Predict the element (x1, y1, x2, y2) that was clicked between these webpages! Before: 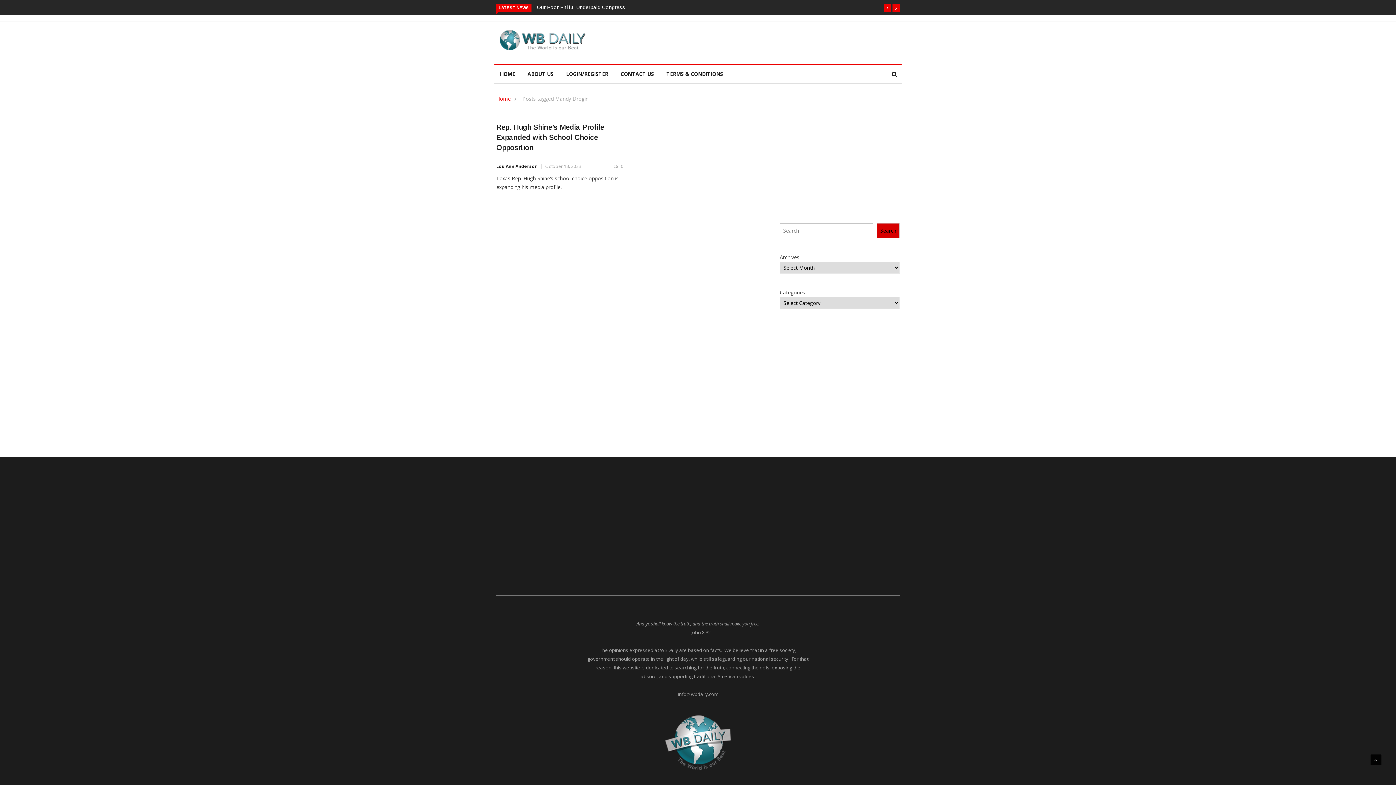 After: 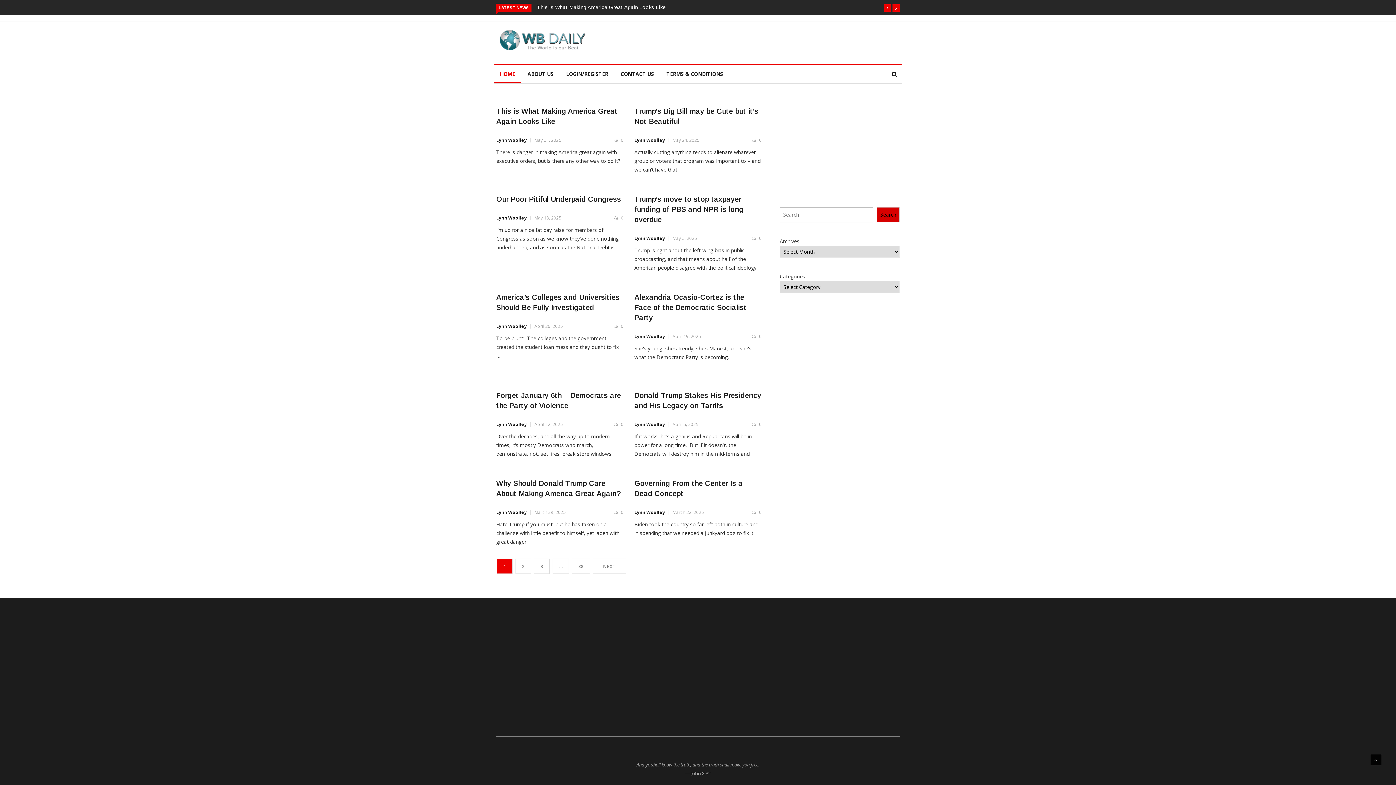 Action: bbox: (496, 46, 589, 53)